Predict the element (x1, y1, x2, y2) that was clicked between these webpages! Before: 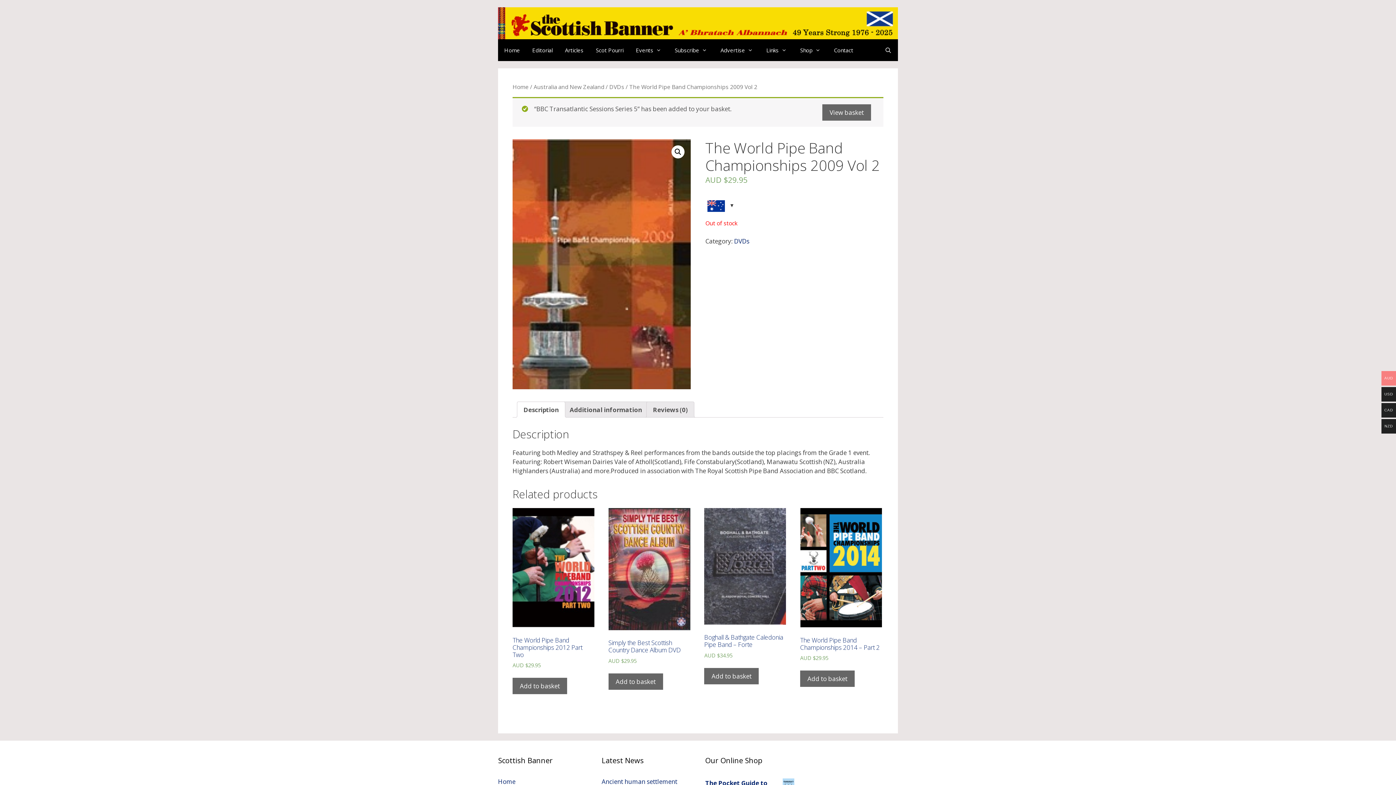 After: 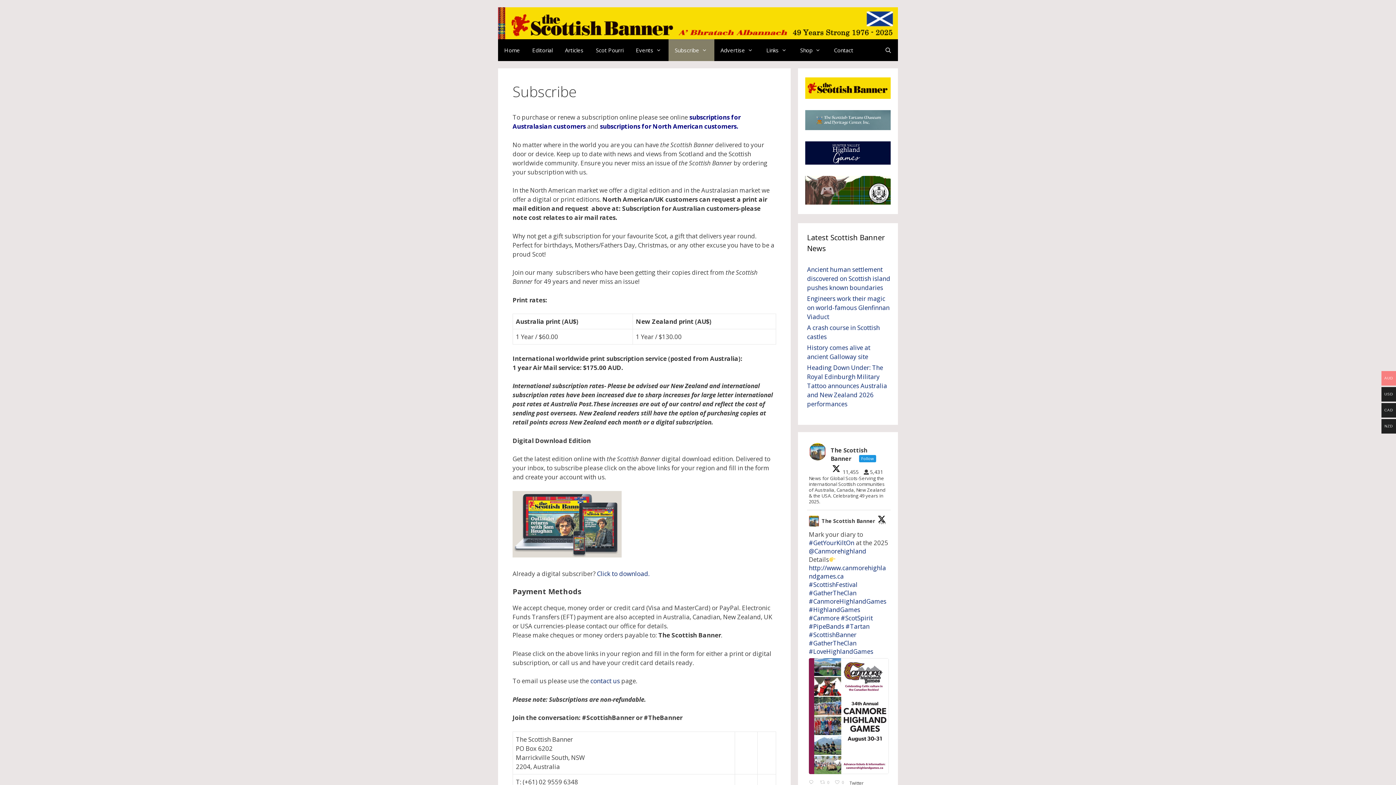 Action: label: Subscribe bbox: (668, 39, 714, 61)